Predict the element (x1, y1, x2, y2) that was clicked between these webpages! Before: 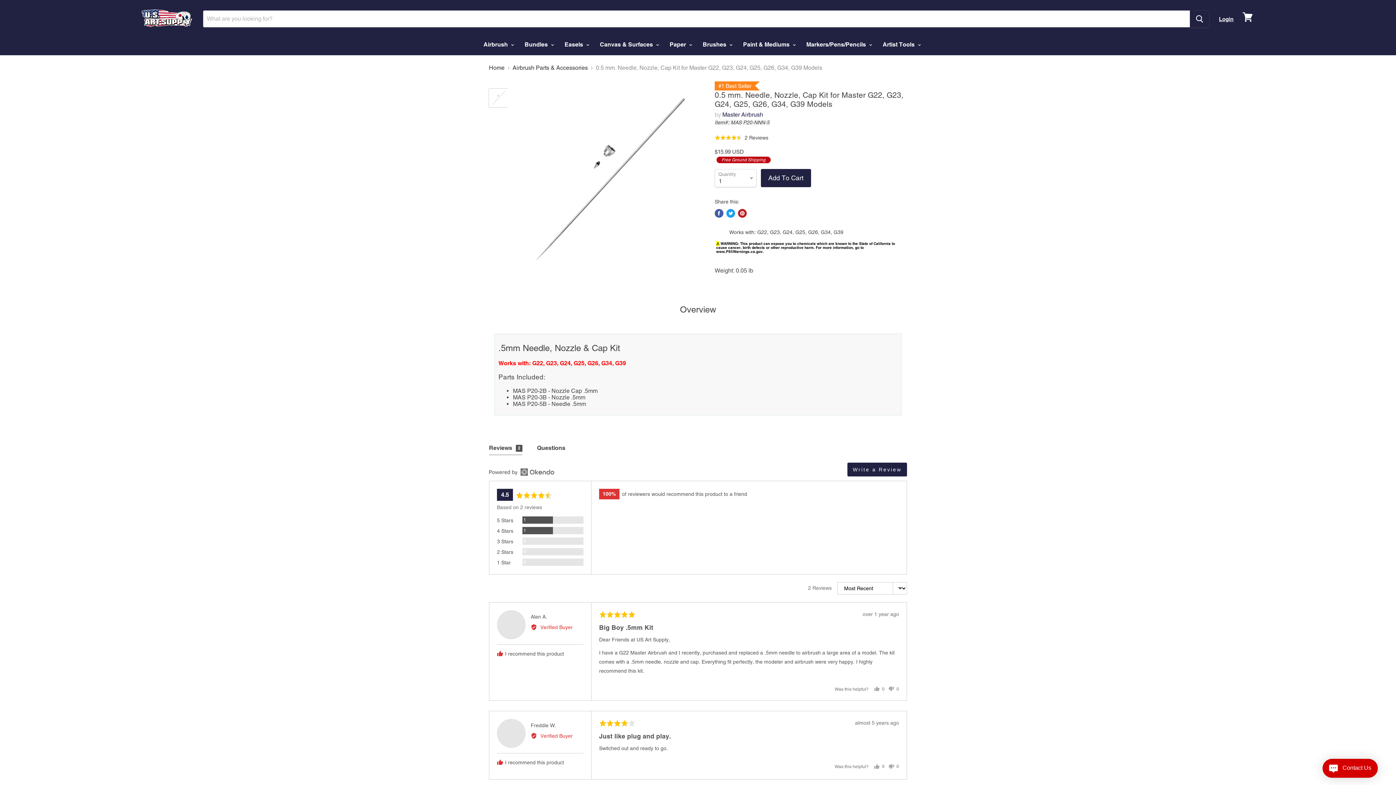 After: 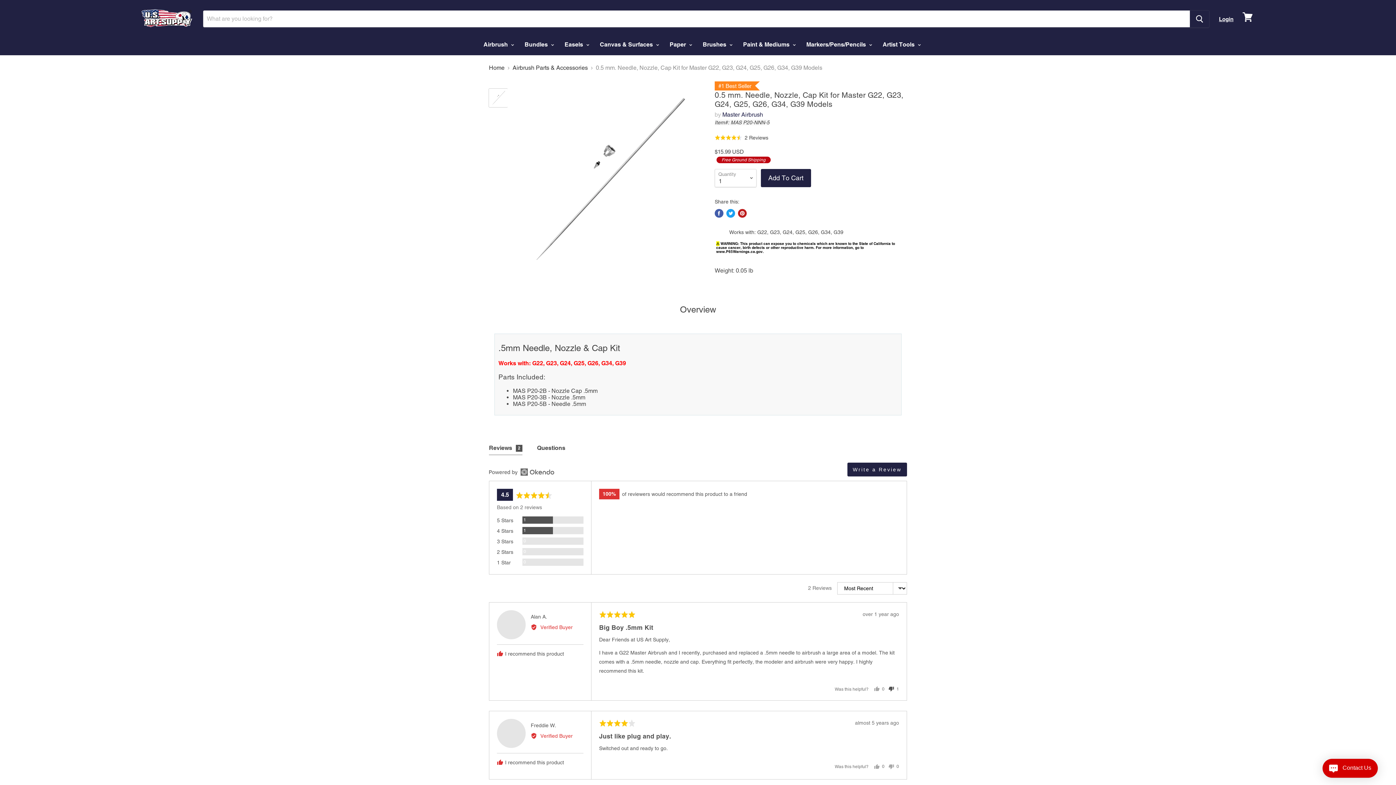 Action: bbox: (885, 687, 899, 692) label: No